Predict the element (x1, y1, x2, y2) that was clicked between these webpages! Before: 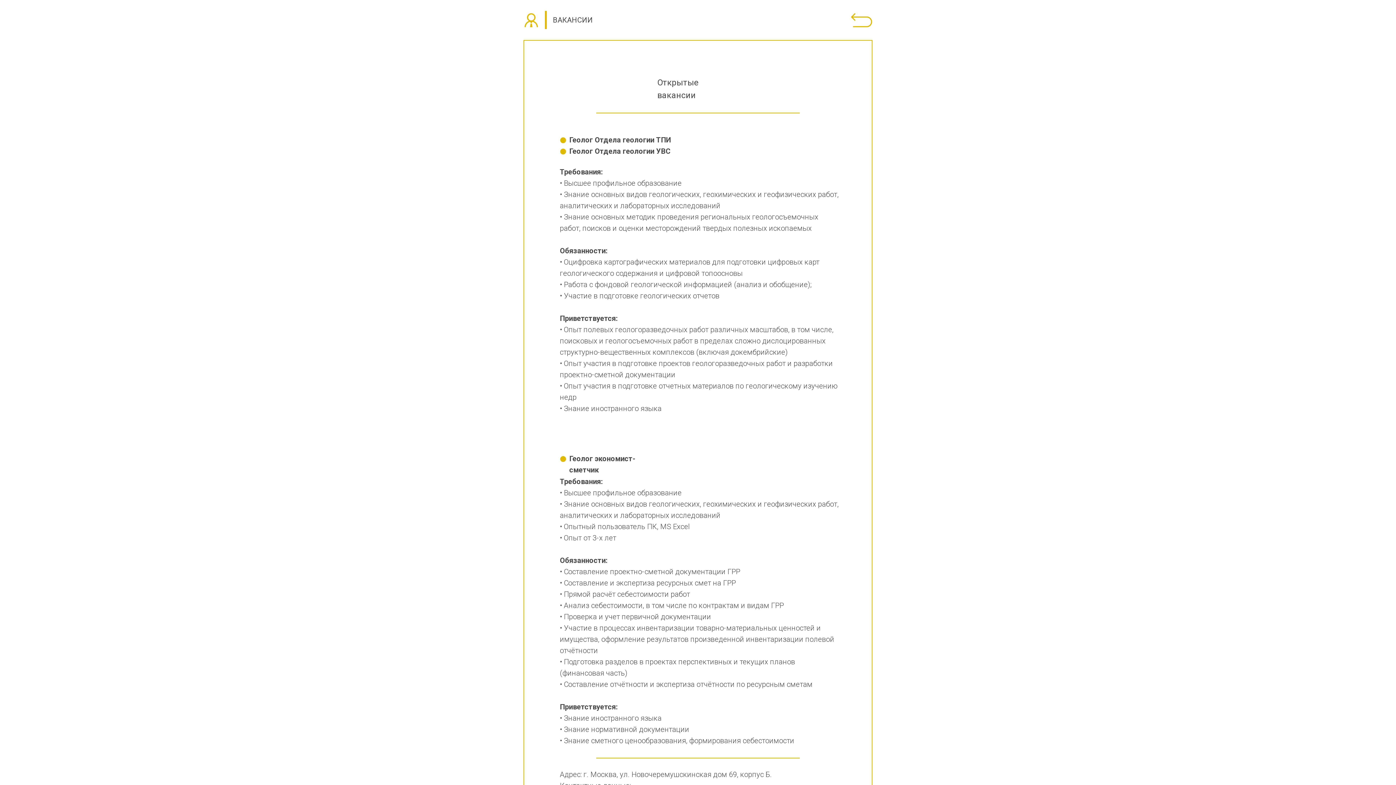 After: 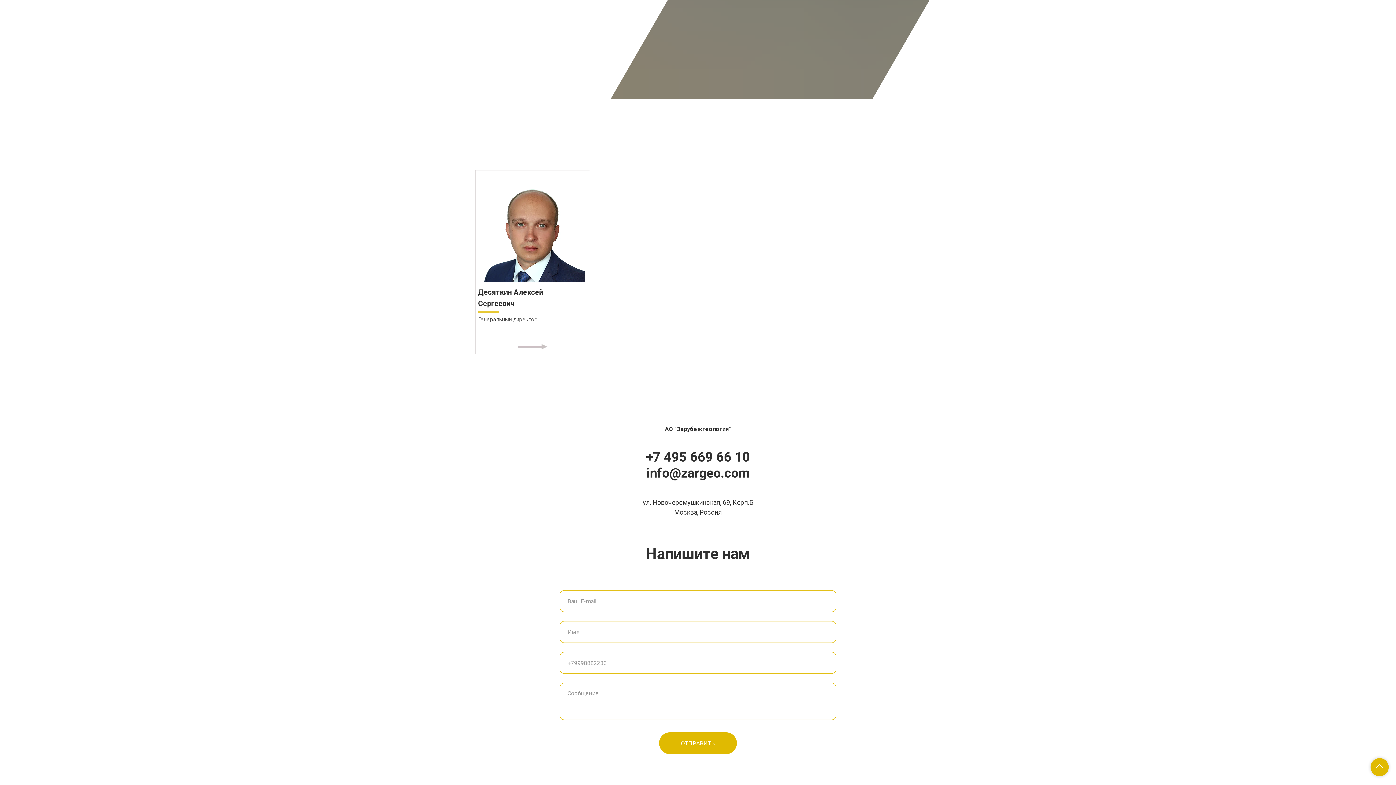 Action: bbox: (851, 9, 872, 30)